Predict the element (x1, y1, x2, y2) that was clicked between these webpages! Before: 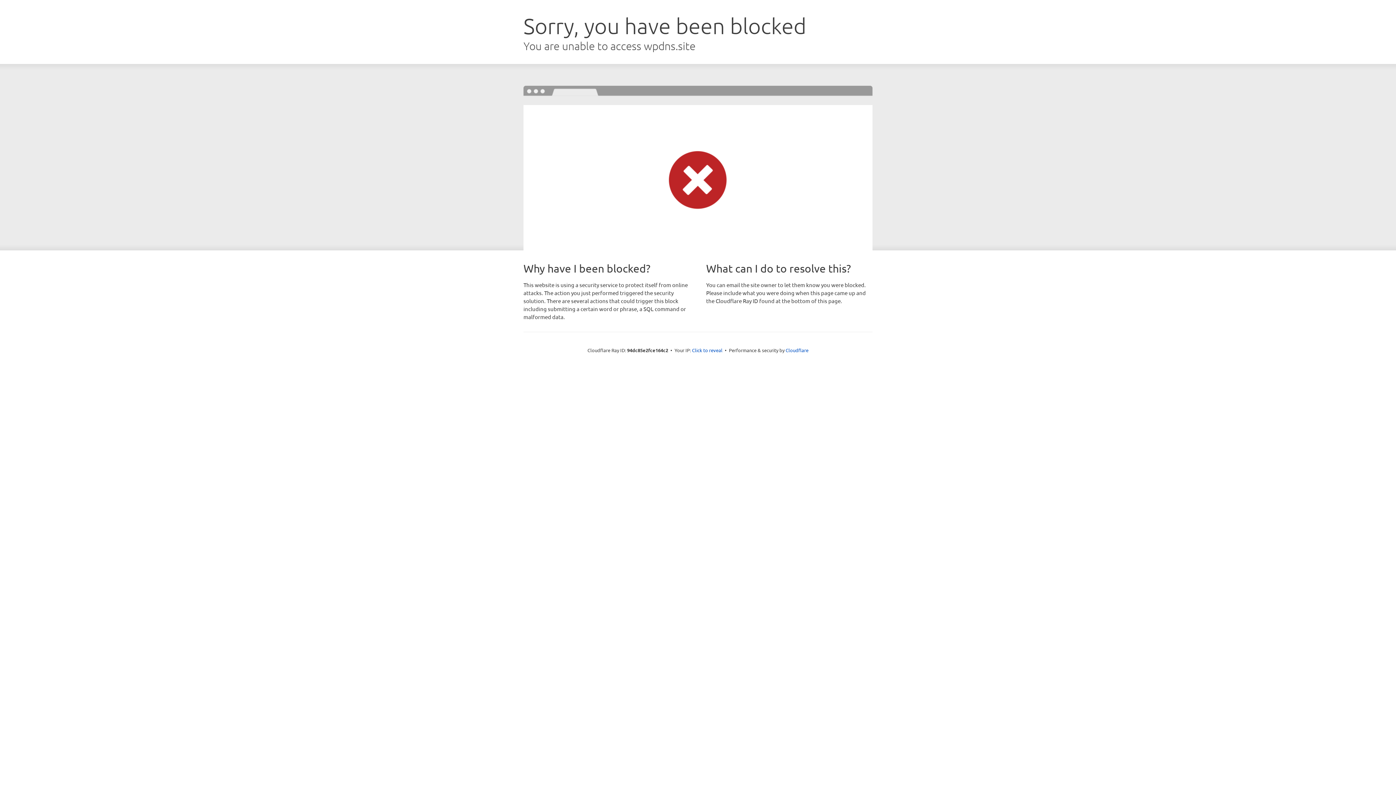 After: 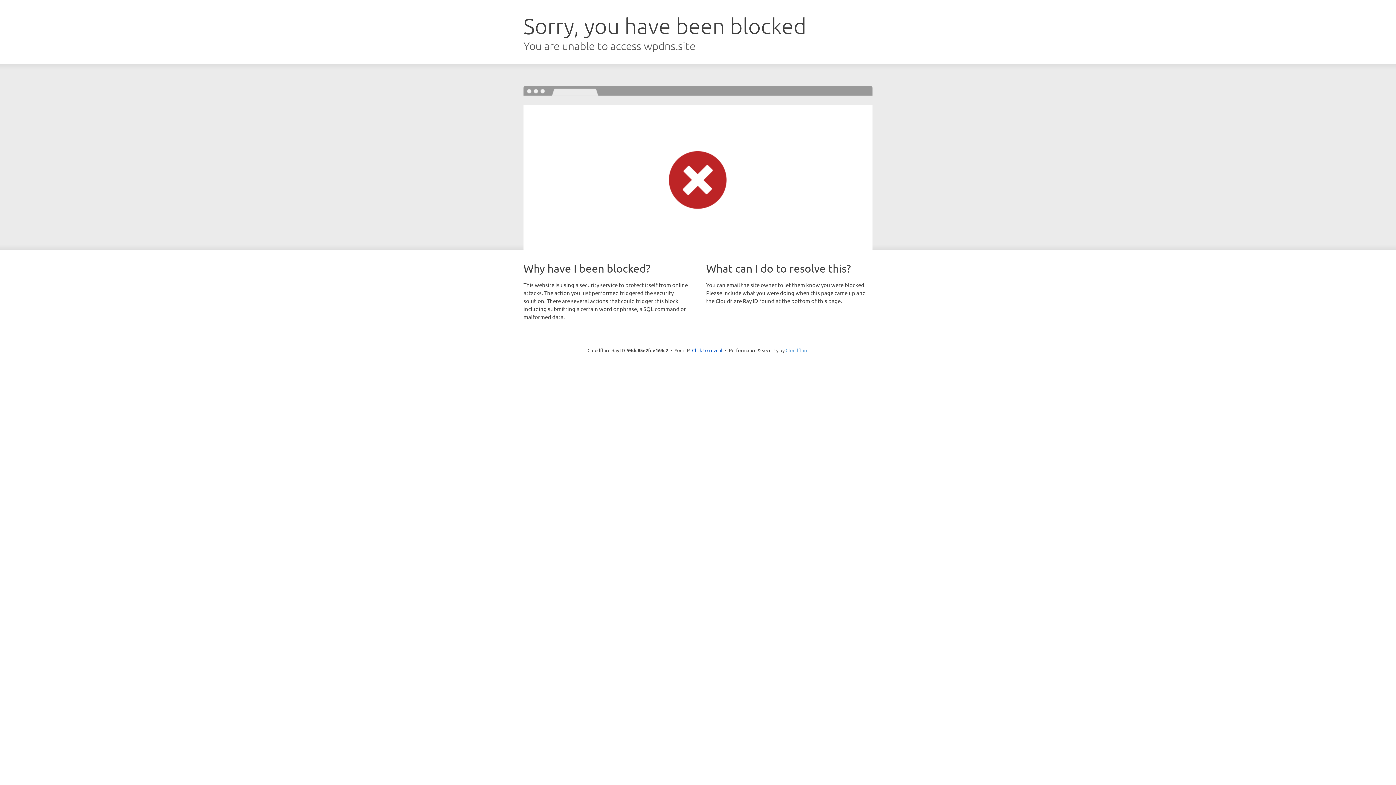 Action: bbox: (785, 347, 808, 353) label: Cloudflare